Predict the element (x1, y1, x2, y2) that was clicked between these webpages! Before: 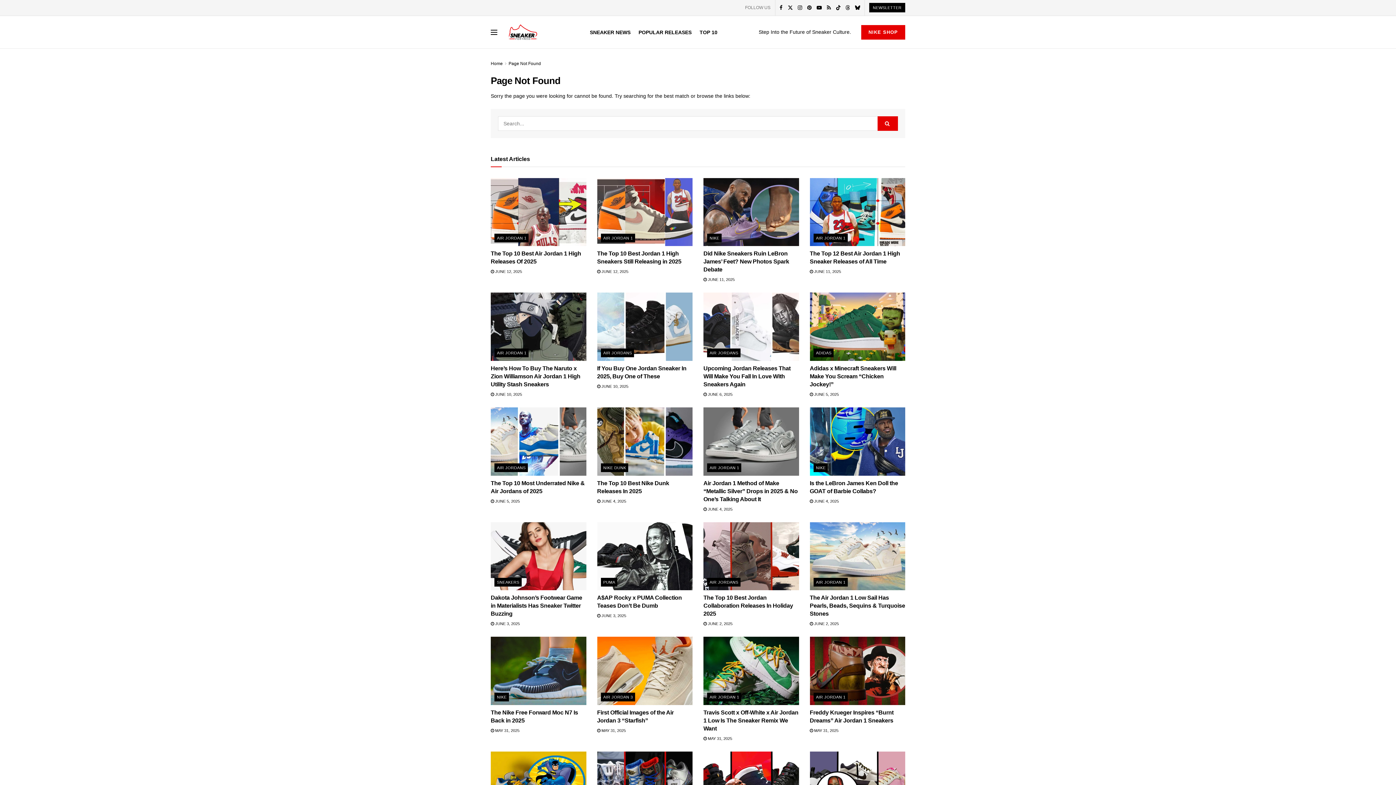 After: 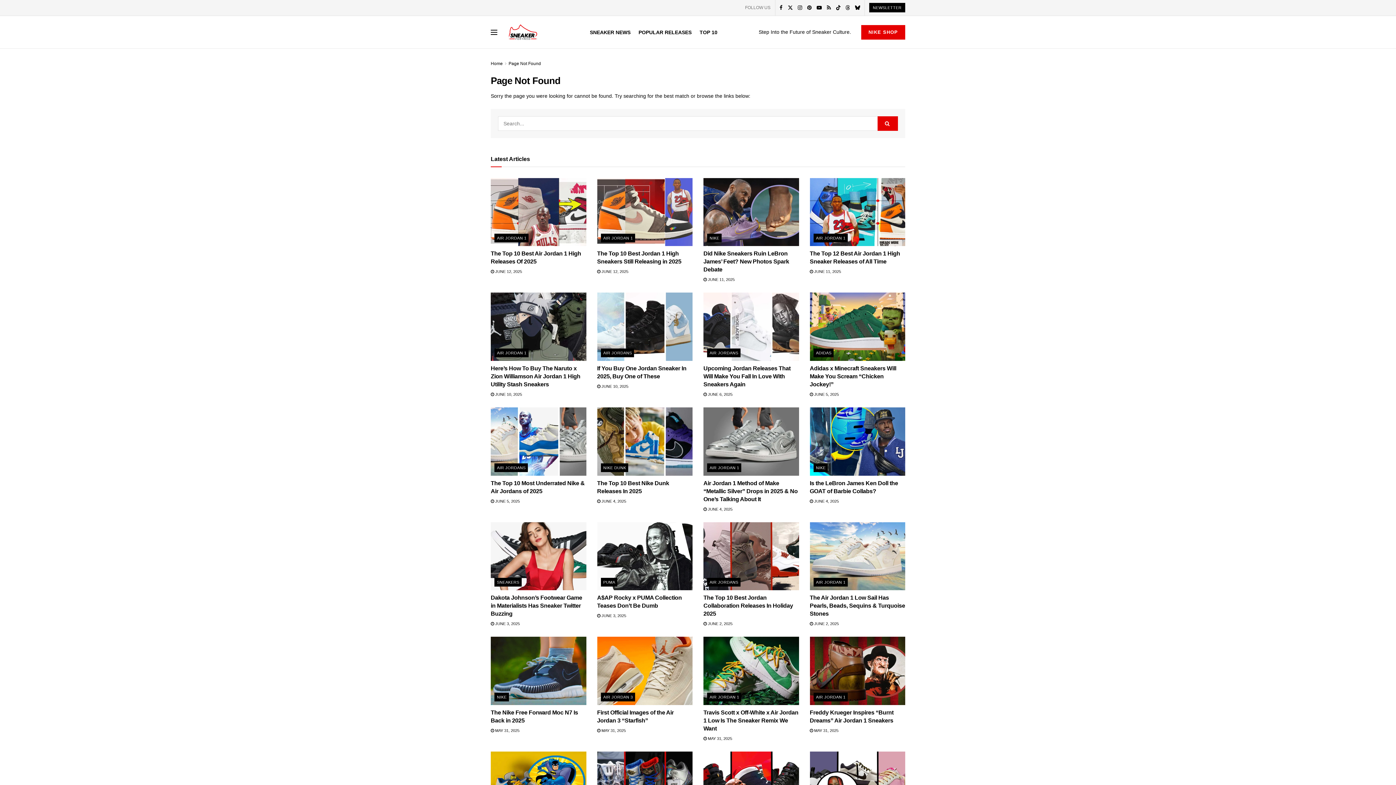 Action: label: Page Not Found bbox: (508, 61, 541, 66)